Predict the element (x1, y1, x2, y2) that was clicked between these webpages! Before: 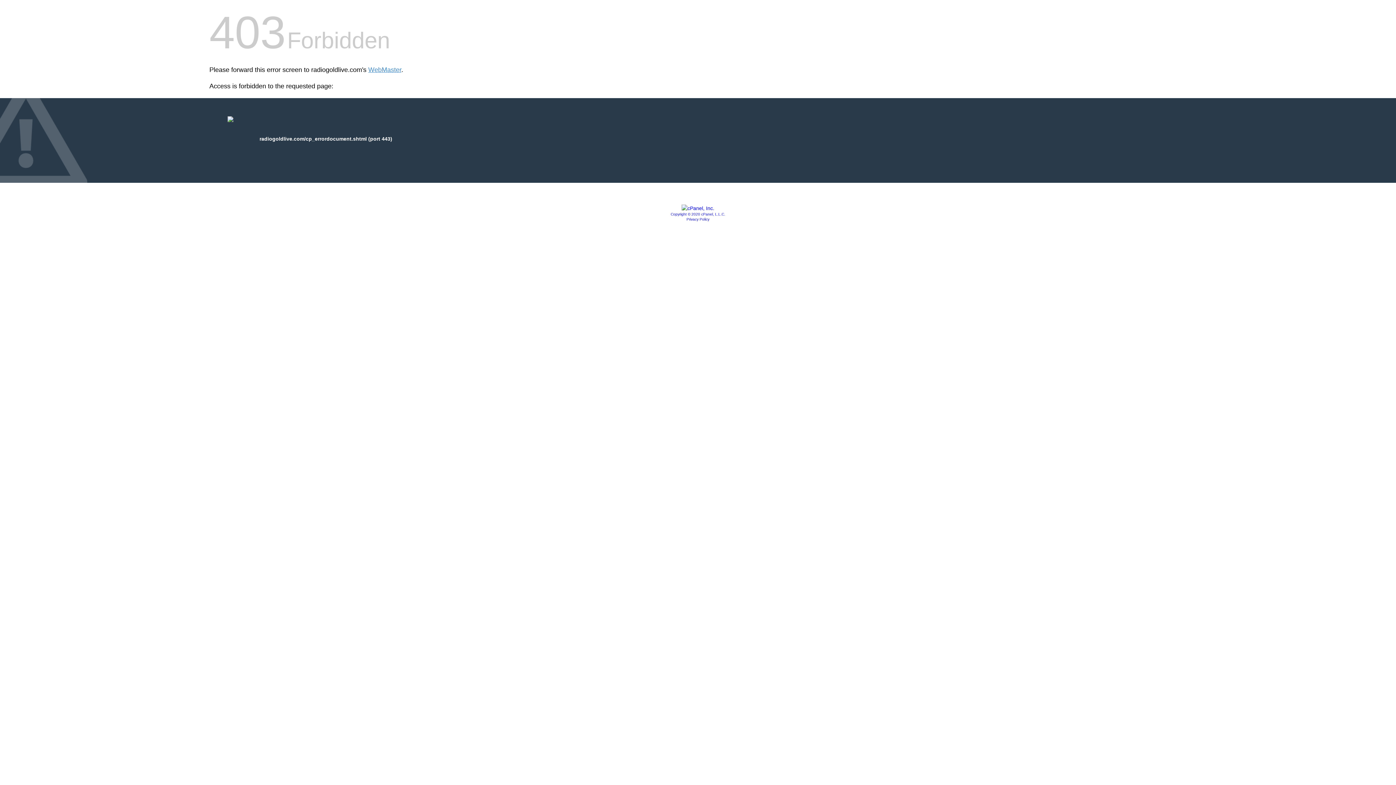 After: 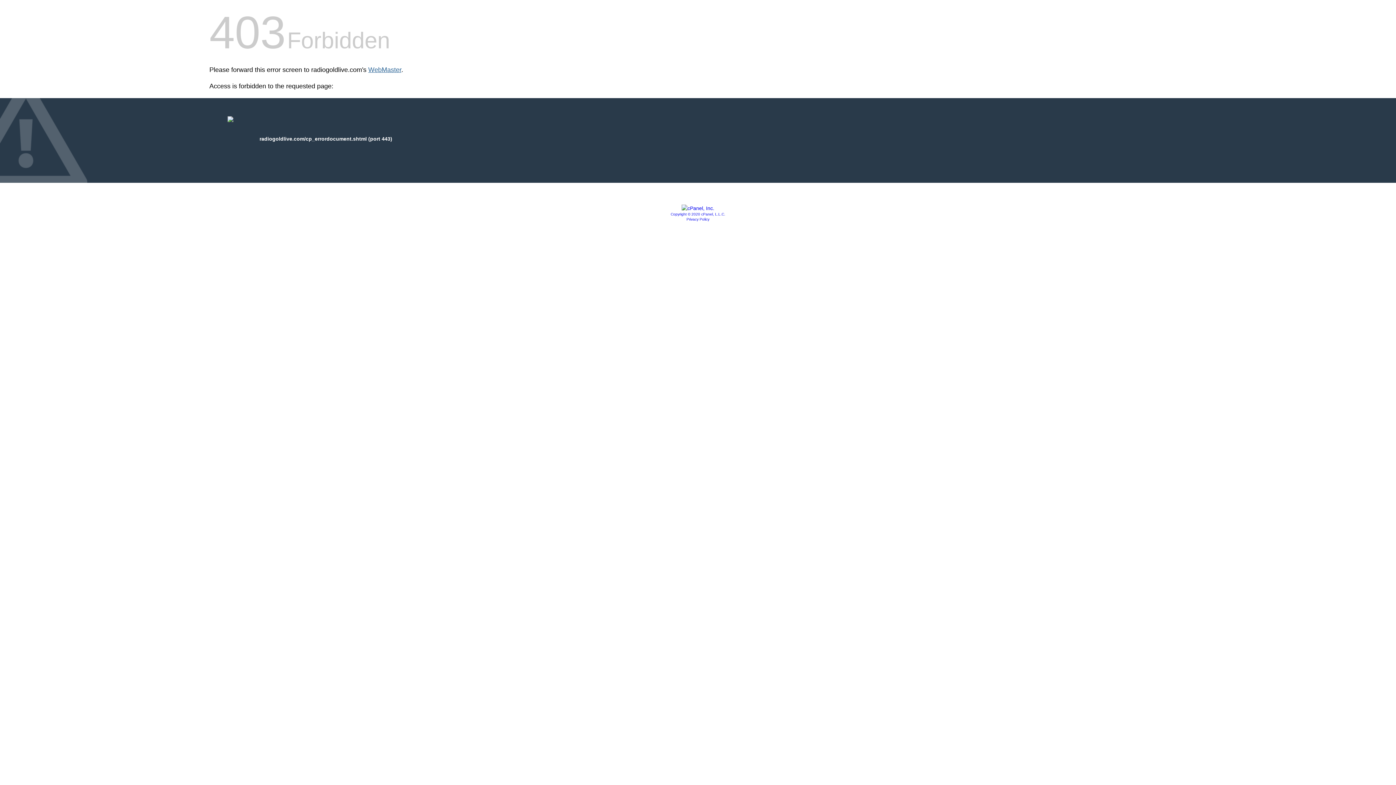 Action: bbox: (368, 66, 401, 73) label: WebMaster